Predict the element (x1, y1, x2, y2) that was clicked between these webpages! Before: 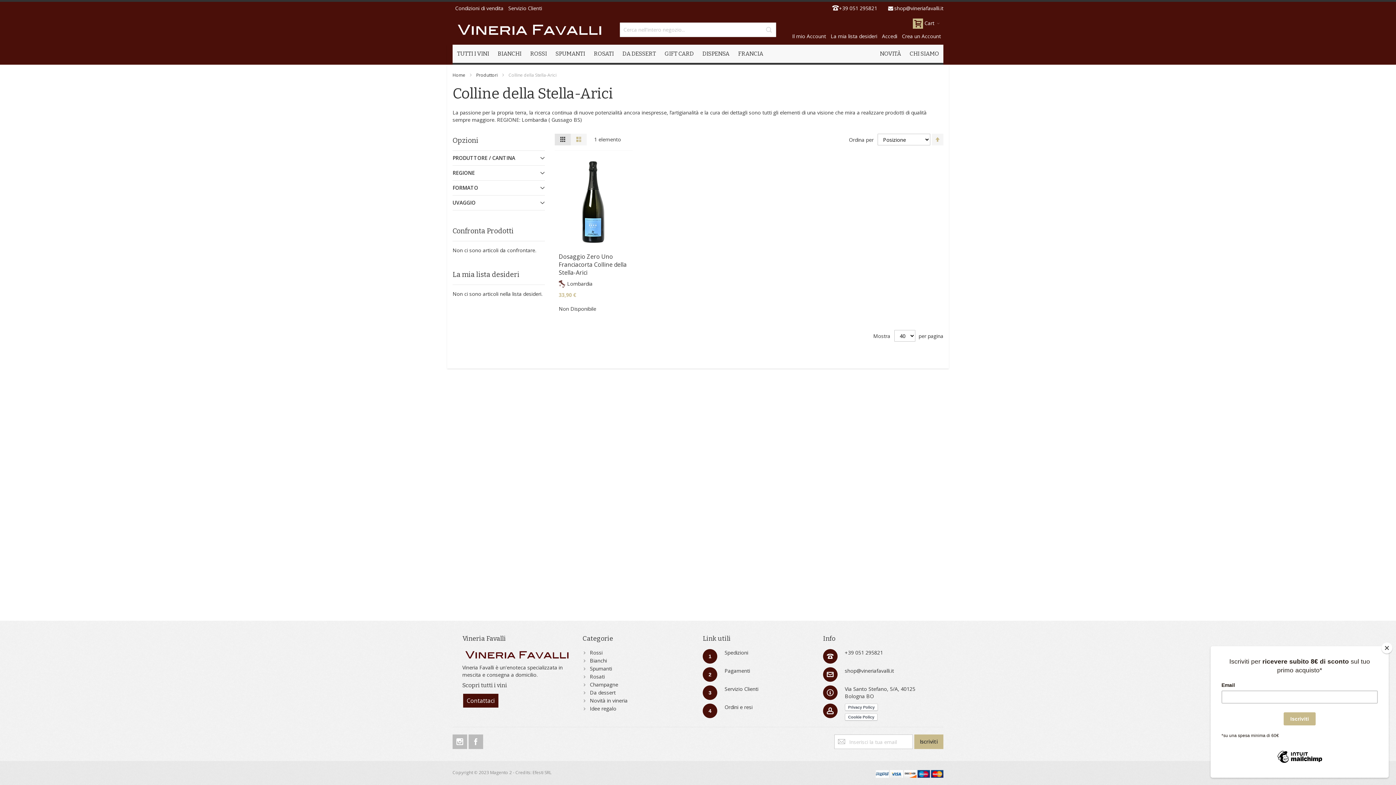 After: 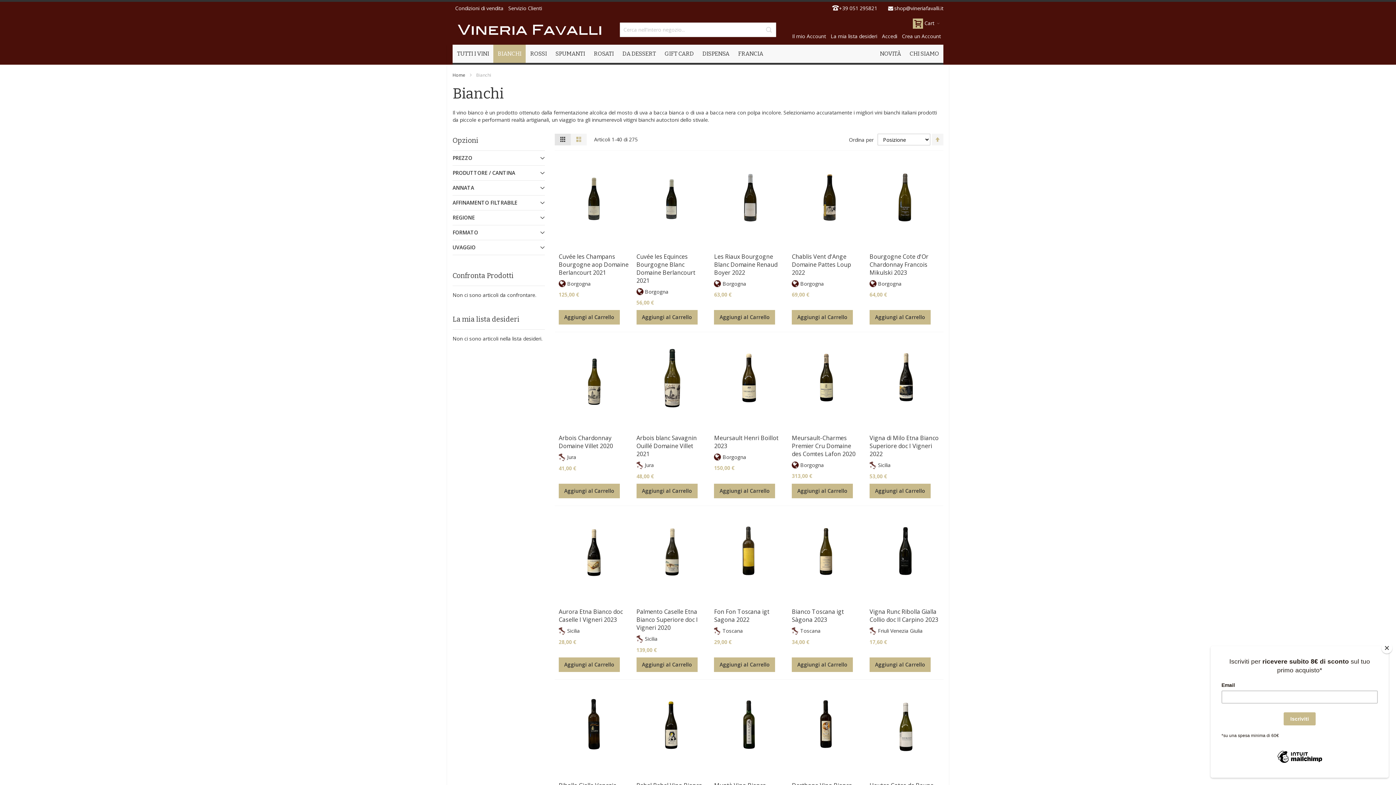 Action: label: Bianchi bbox: (589, 657, 607, 664)